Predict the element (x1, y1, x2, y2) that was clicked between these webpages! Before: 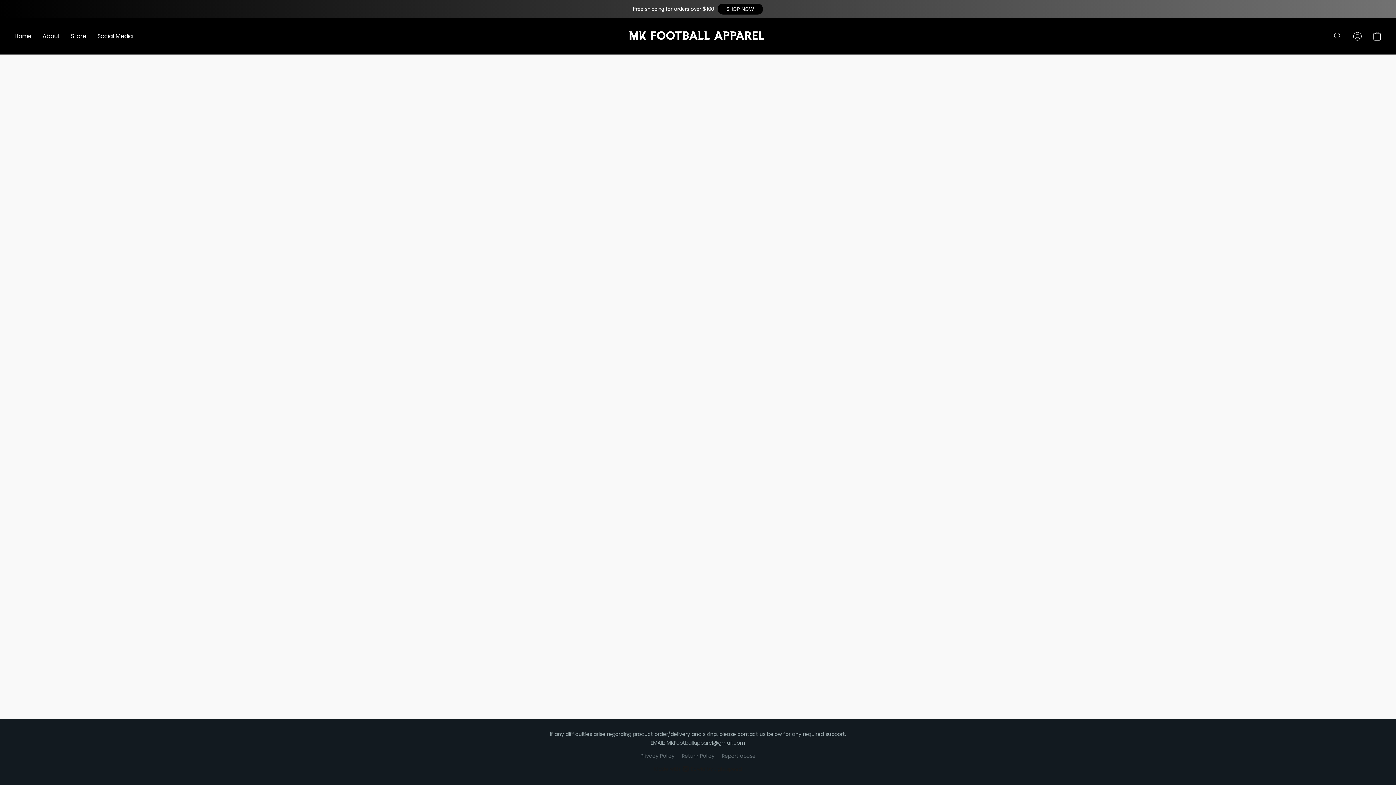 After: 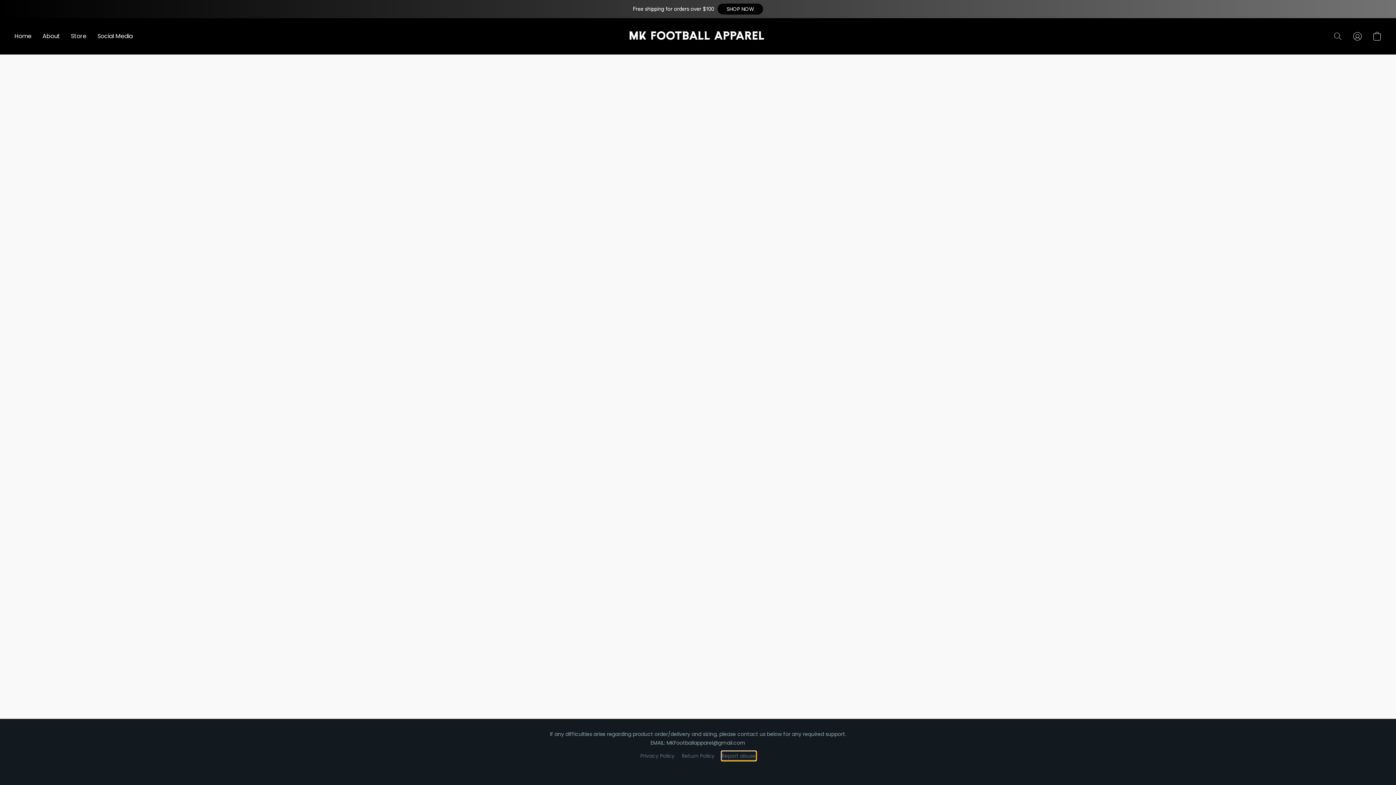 Action: label: Report abuse in a new tab bbox: (722, 752, 755, 760)